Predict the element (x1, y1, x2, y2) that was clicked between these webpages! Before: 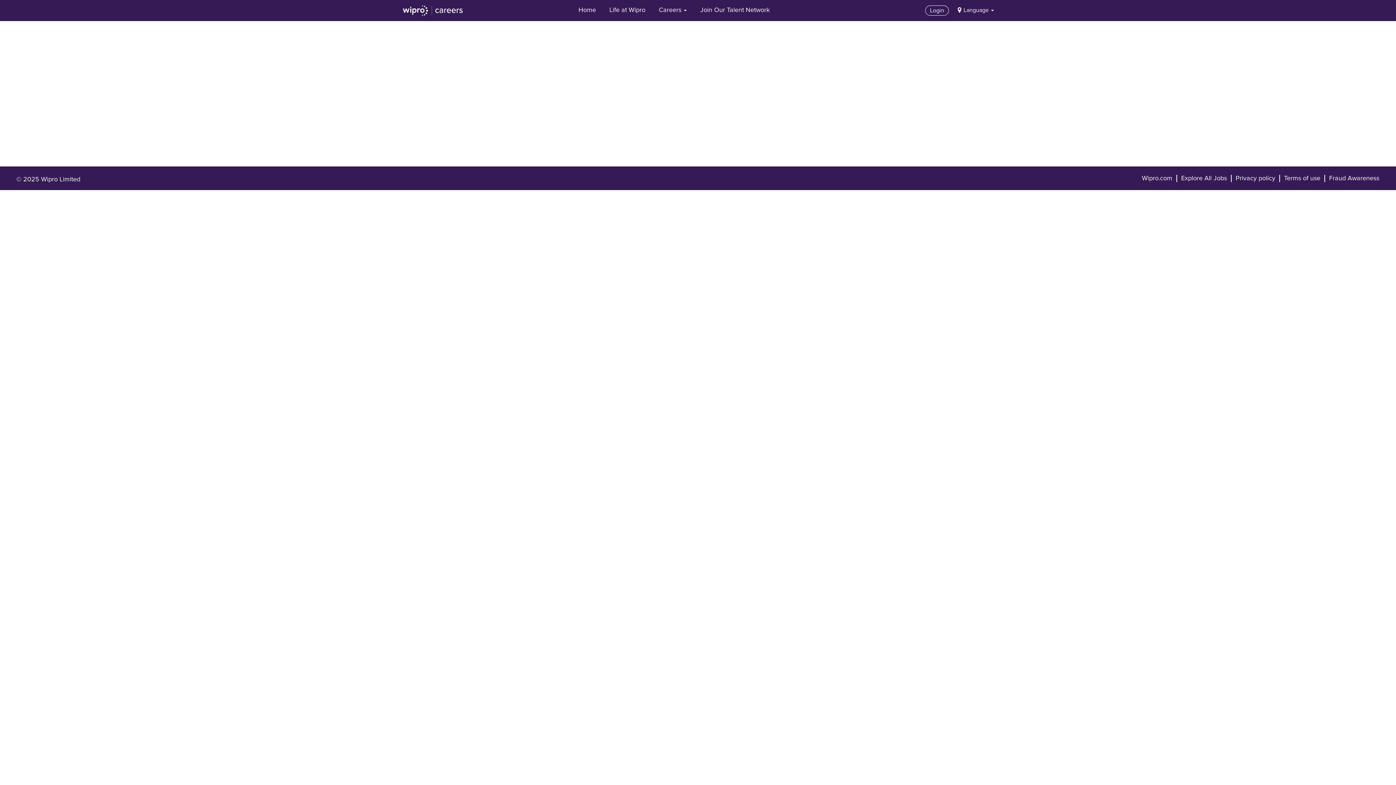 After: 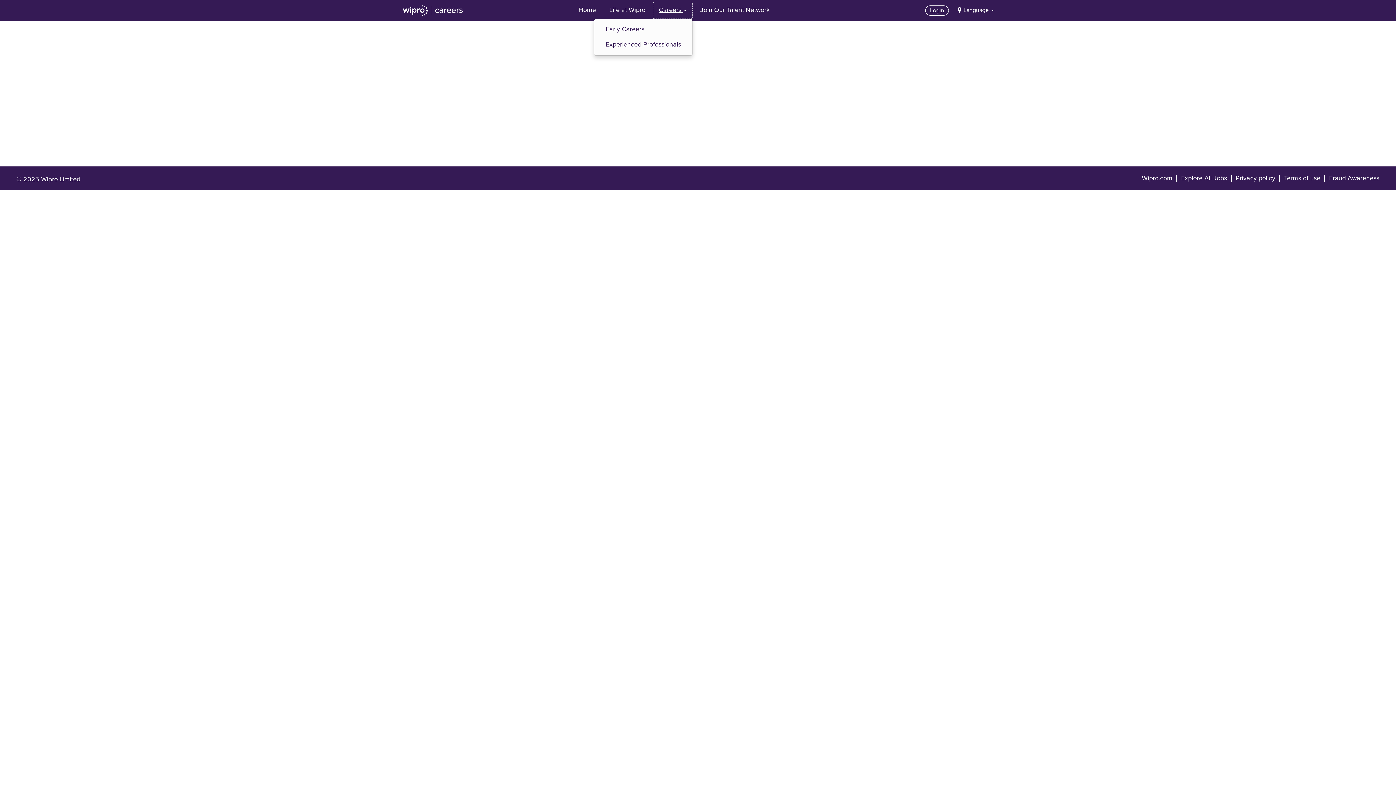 Action: label: Careers  bbox: (653, 1, 692, 19)